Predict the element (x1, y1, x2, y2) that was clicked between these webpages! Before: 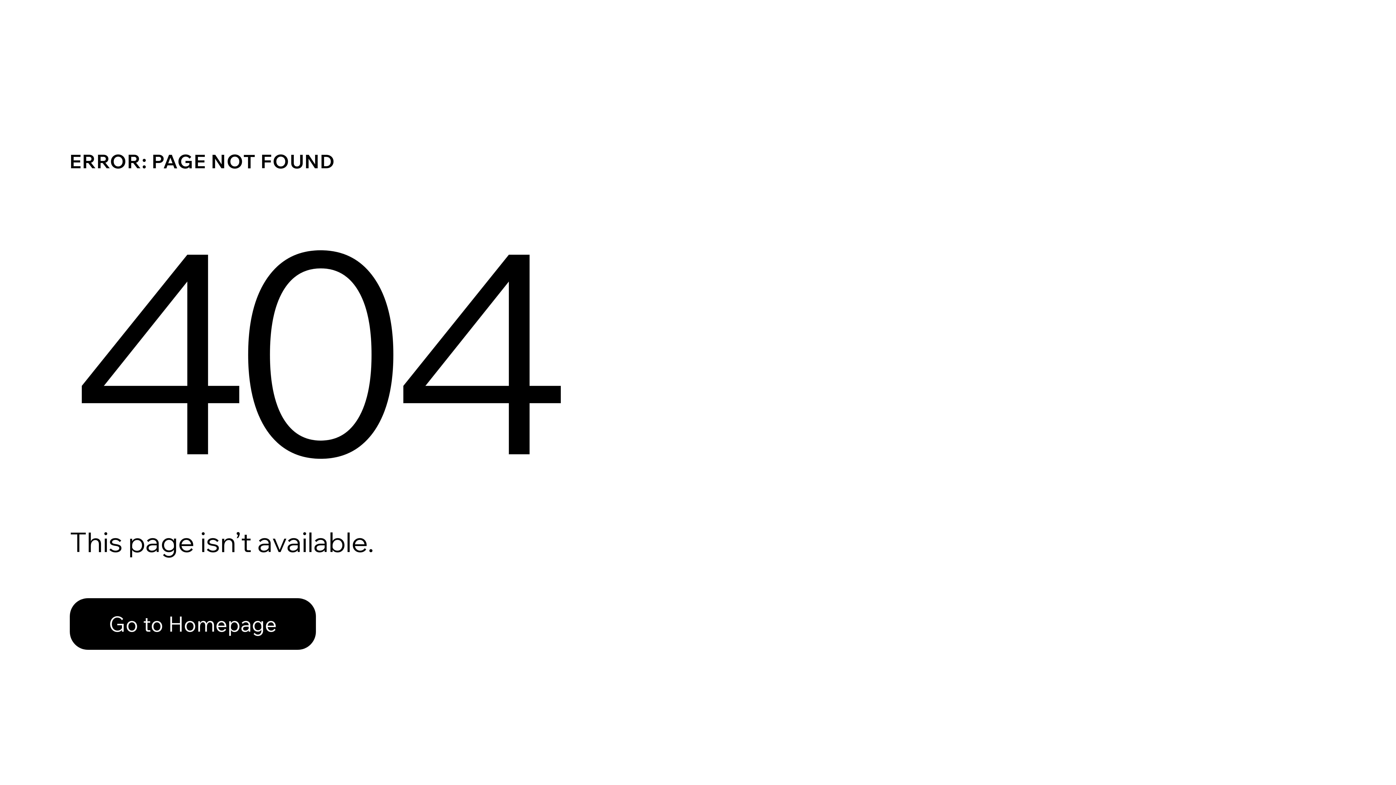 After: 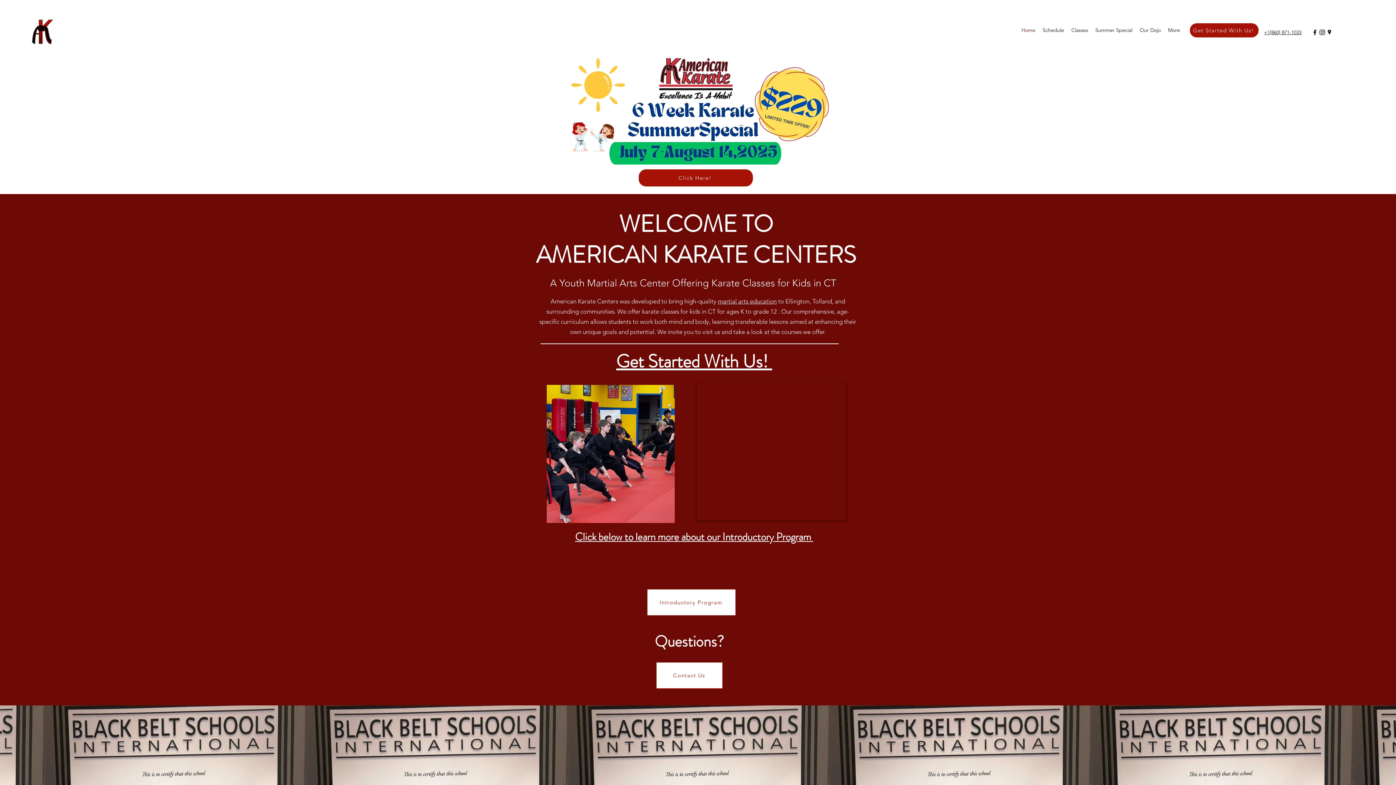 Action: bbox: (69, 598, 316, 650) label: Go to Homepage